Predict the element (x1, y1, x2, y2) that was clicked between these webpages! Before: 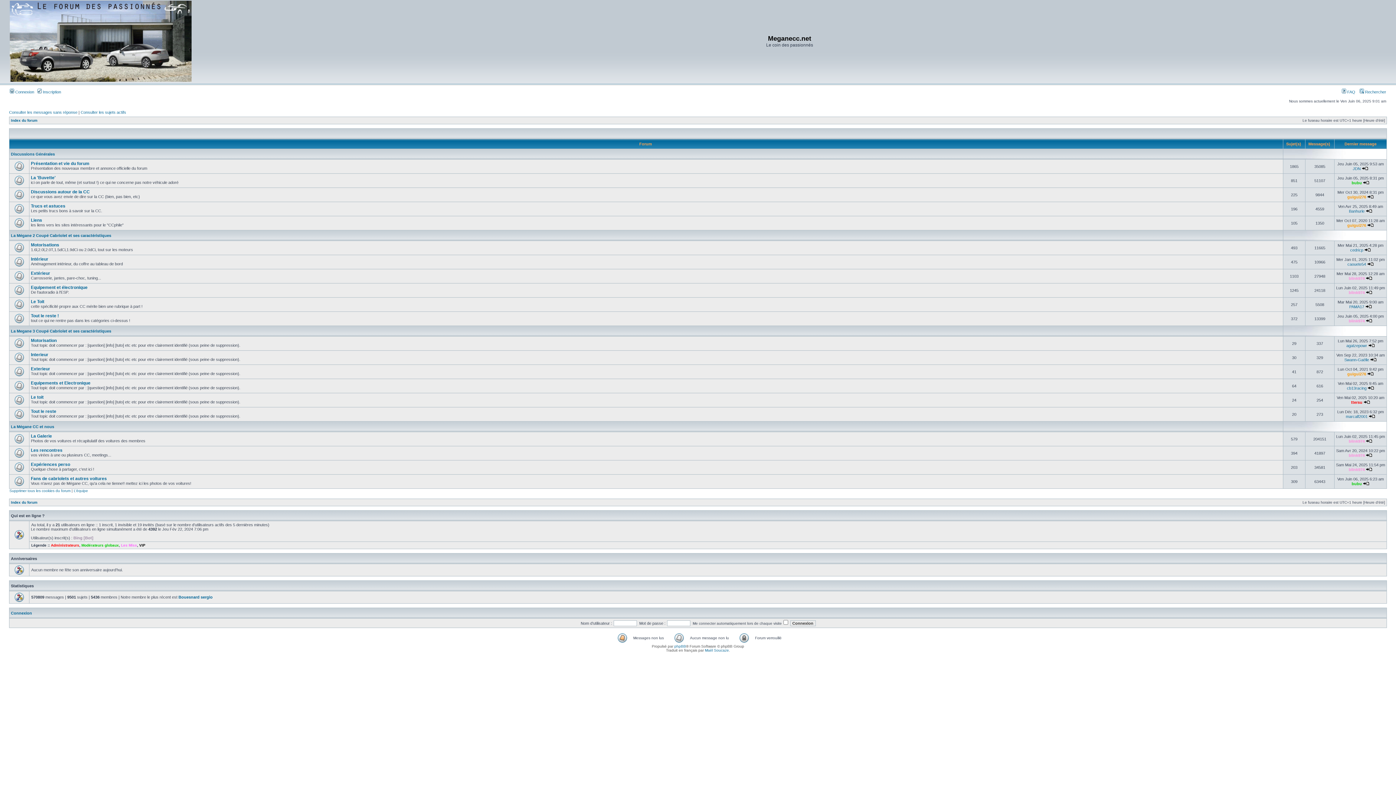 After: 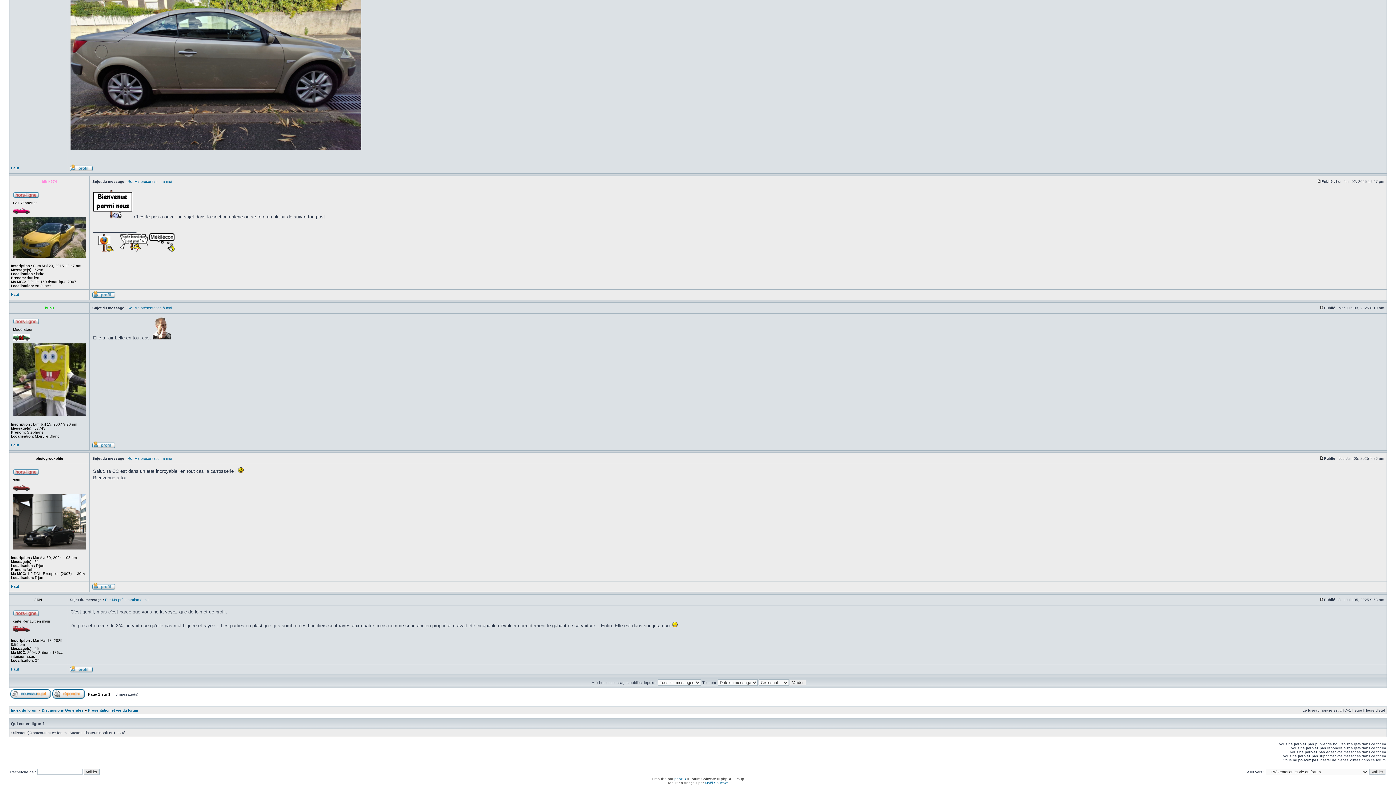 Action: bbox: (1362, 166, 1368, 170)